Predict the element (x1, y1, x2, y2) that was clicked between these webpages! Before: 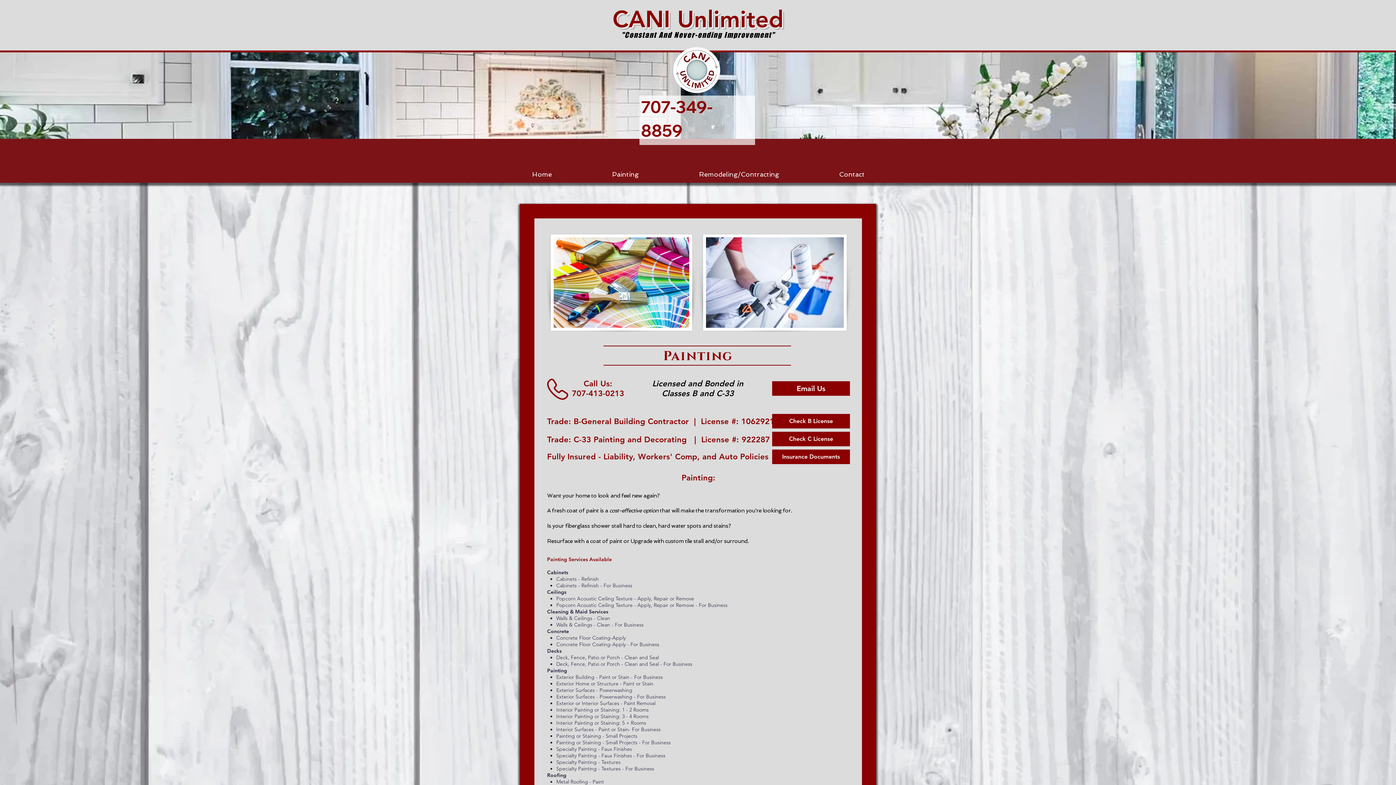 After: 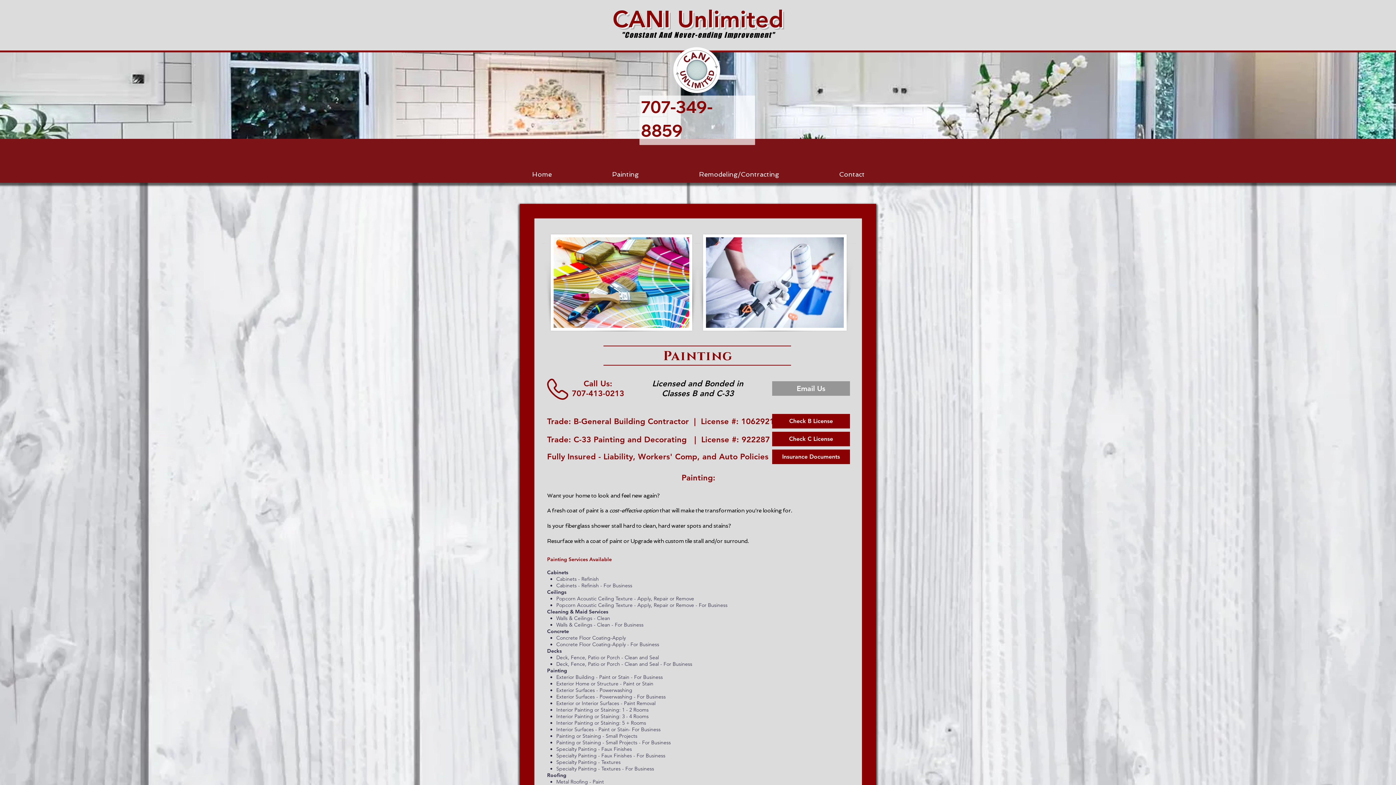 Action: bbox: (772, 381, 850, 396) label: Email Us